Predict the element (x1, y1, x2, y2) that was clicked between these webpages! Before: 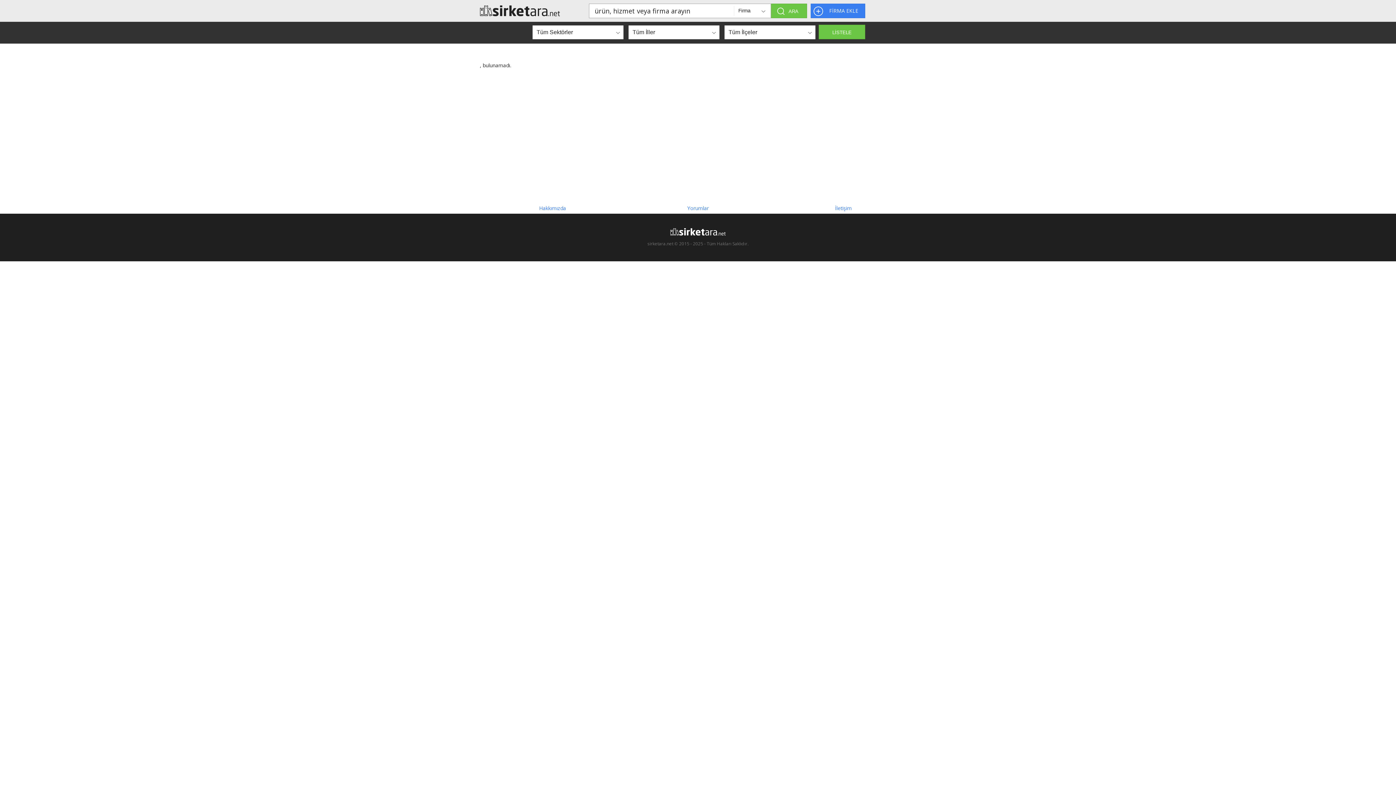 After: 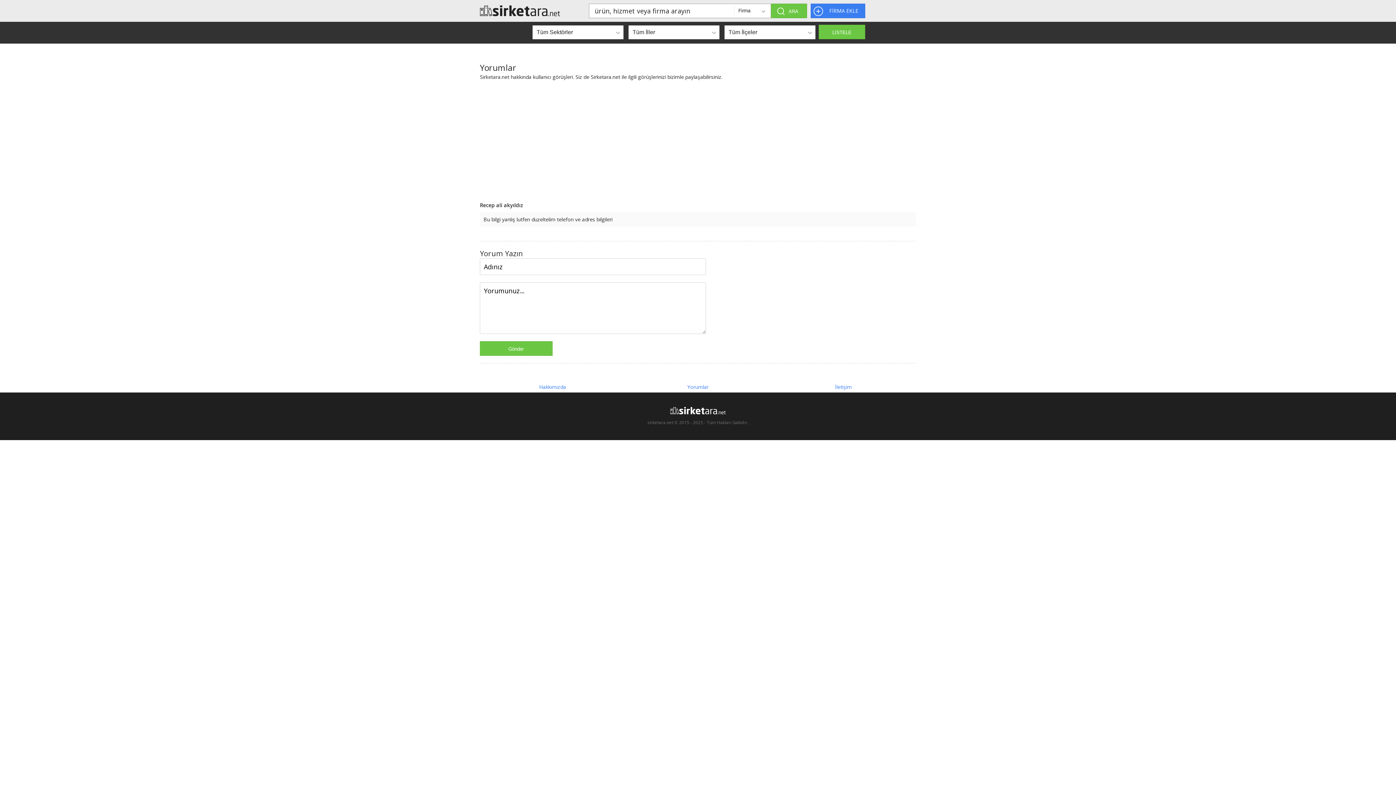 Action: label: Yorumlar bbox: (626, 202, 770, 213)